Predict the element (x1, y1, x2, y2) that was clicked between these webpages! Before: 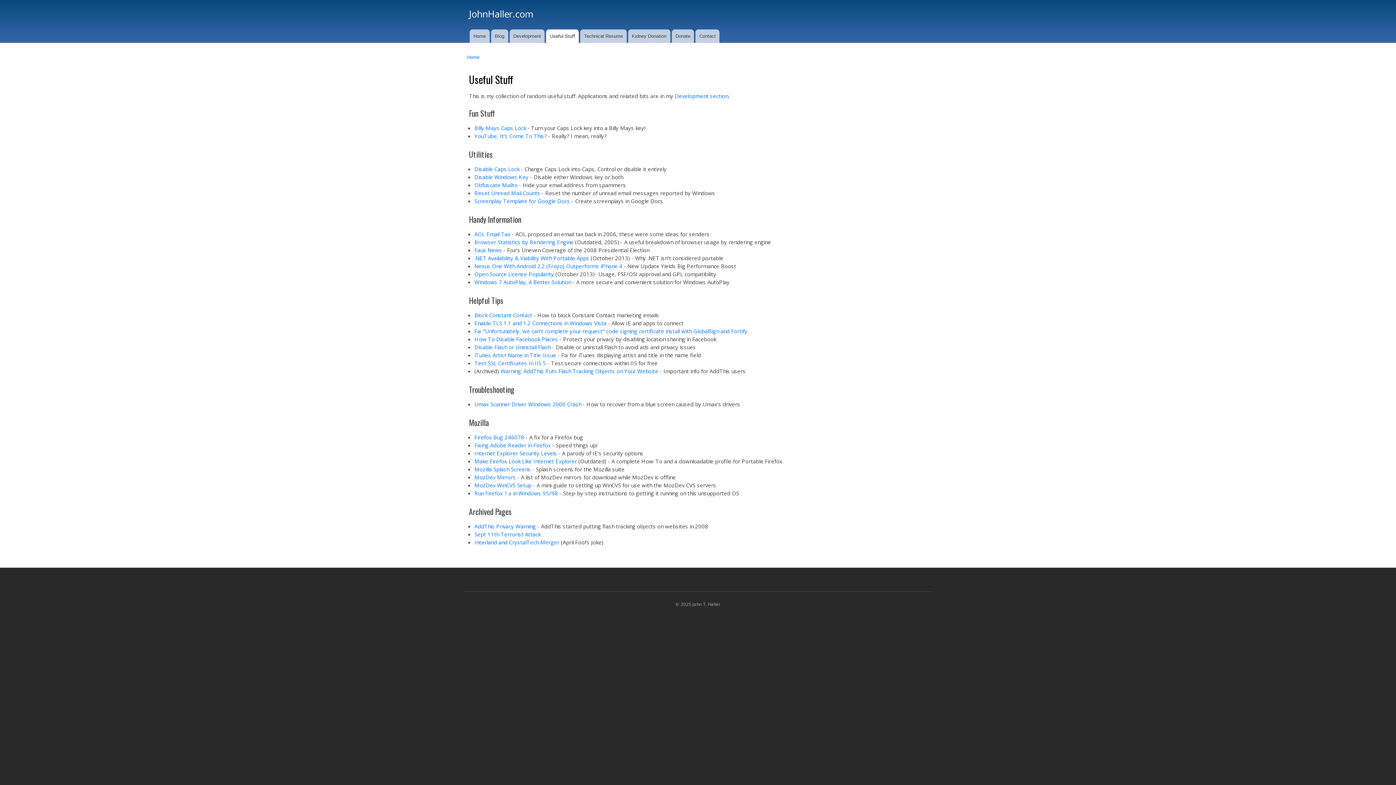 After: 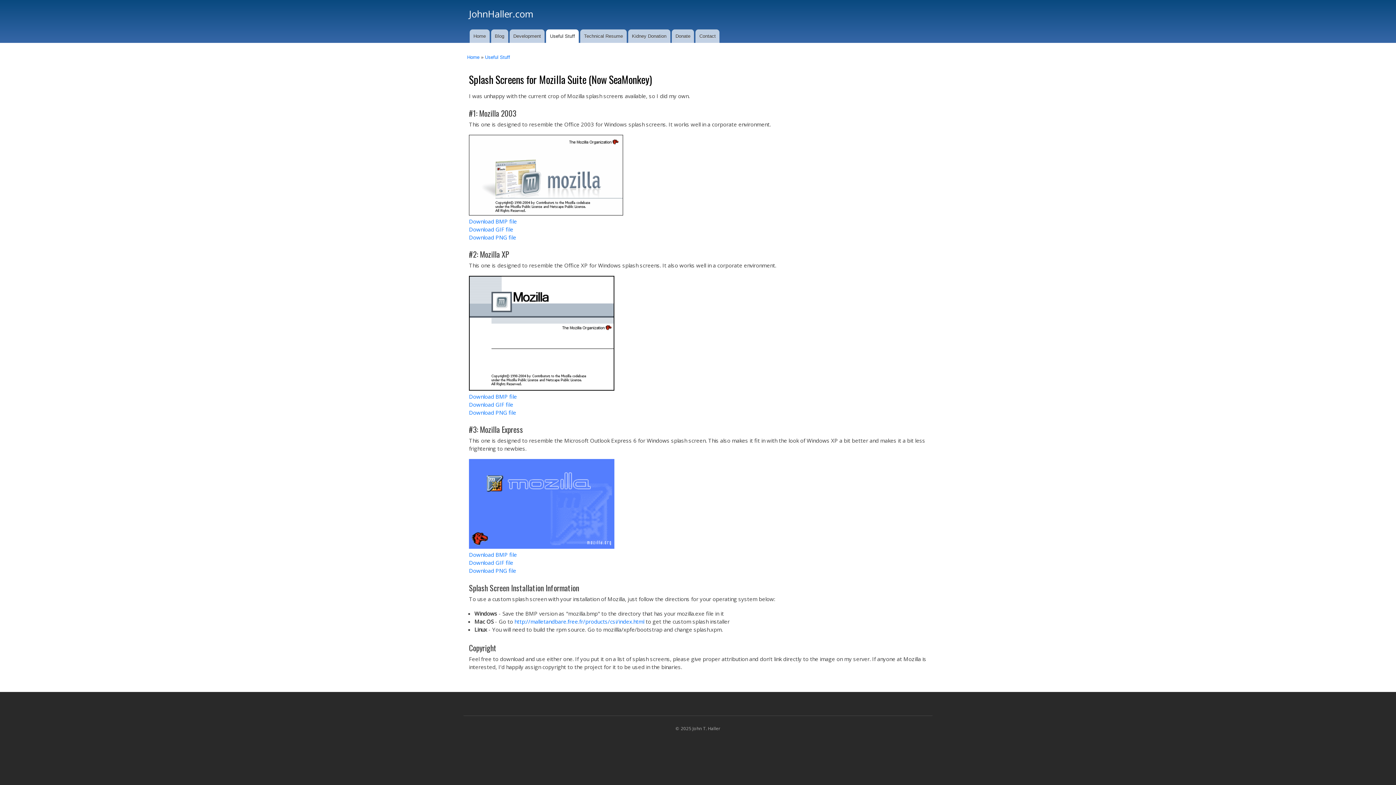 Action: bbox: (474, 465, 530, 473) label: Mozilla Splash Screens